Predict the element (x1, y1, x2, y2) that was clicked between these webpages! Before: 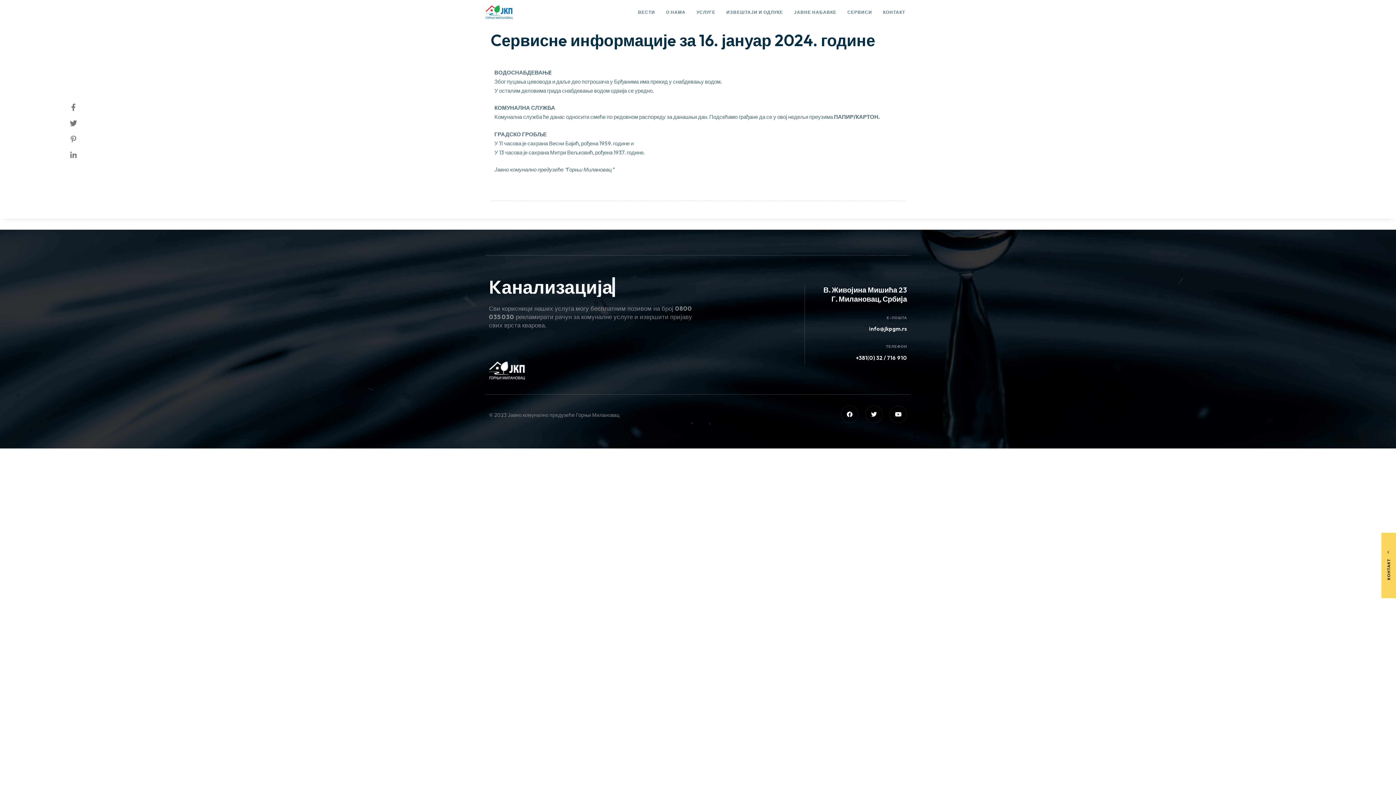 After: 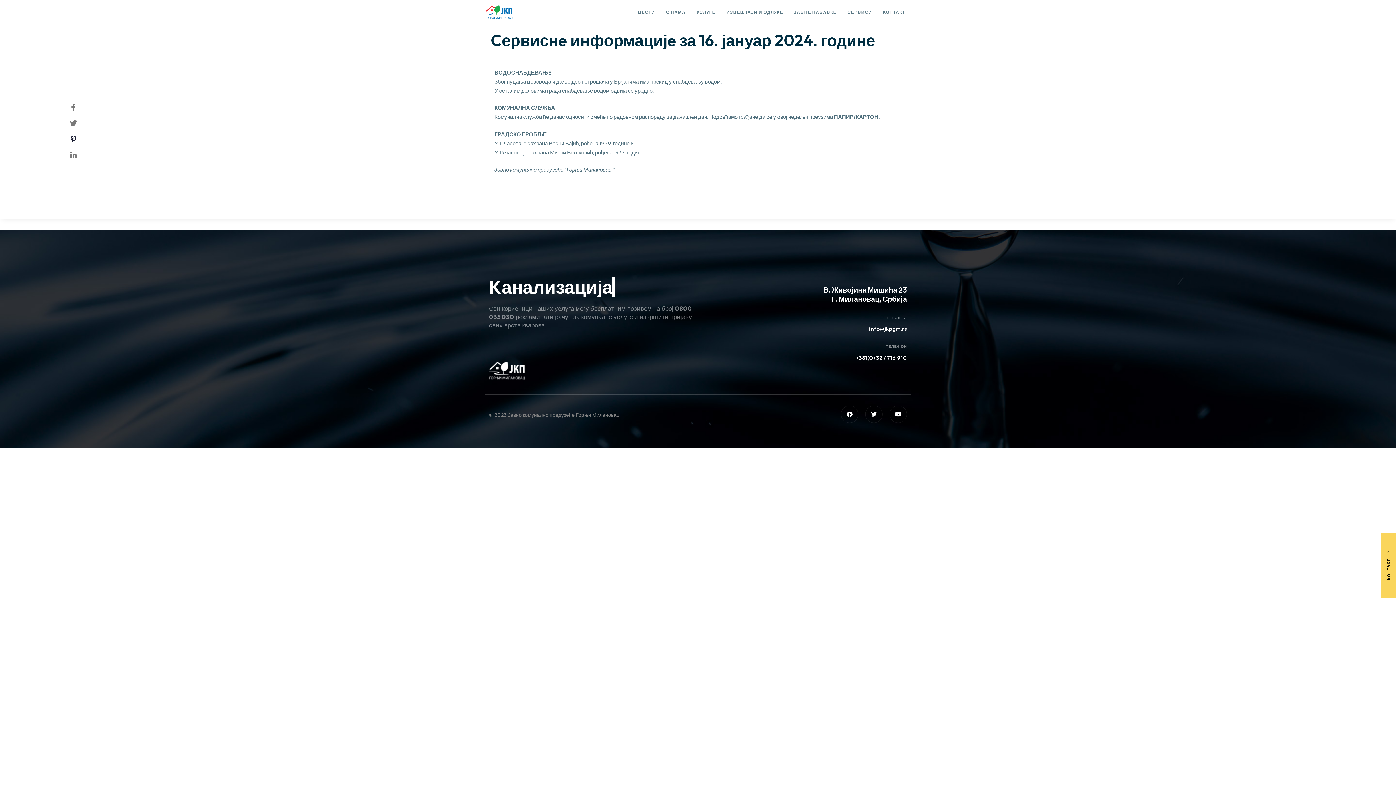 Action: bbox: (69, 135, 91, 142)